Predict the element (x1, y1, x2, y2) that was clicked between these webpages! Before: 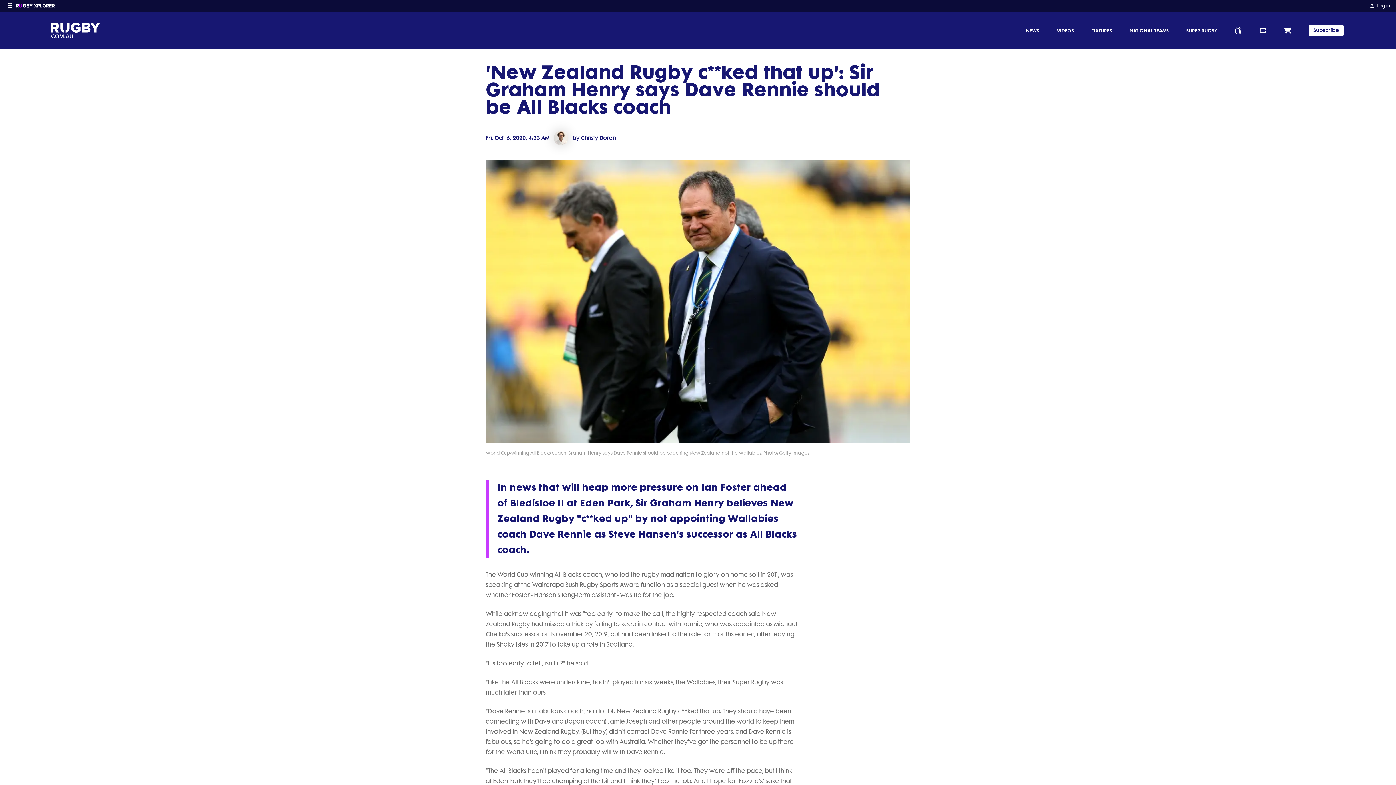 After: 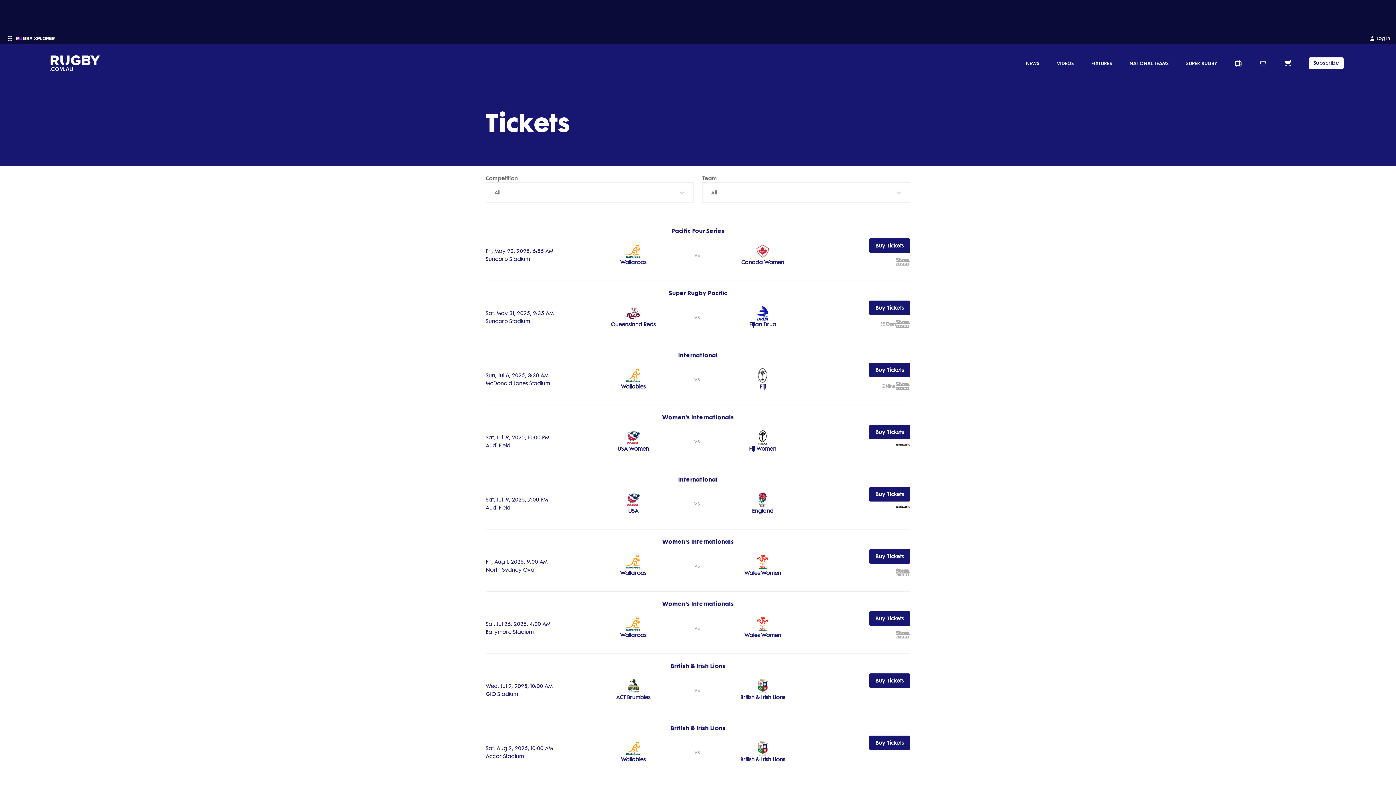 Action: bbox: (1253, 21, 1272, 39)